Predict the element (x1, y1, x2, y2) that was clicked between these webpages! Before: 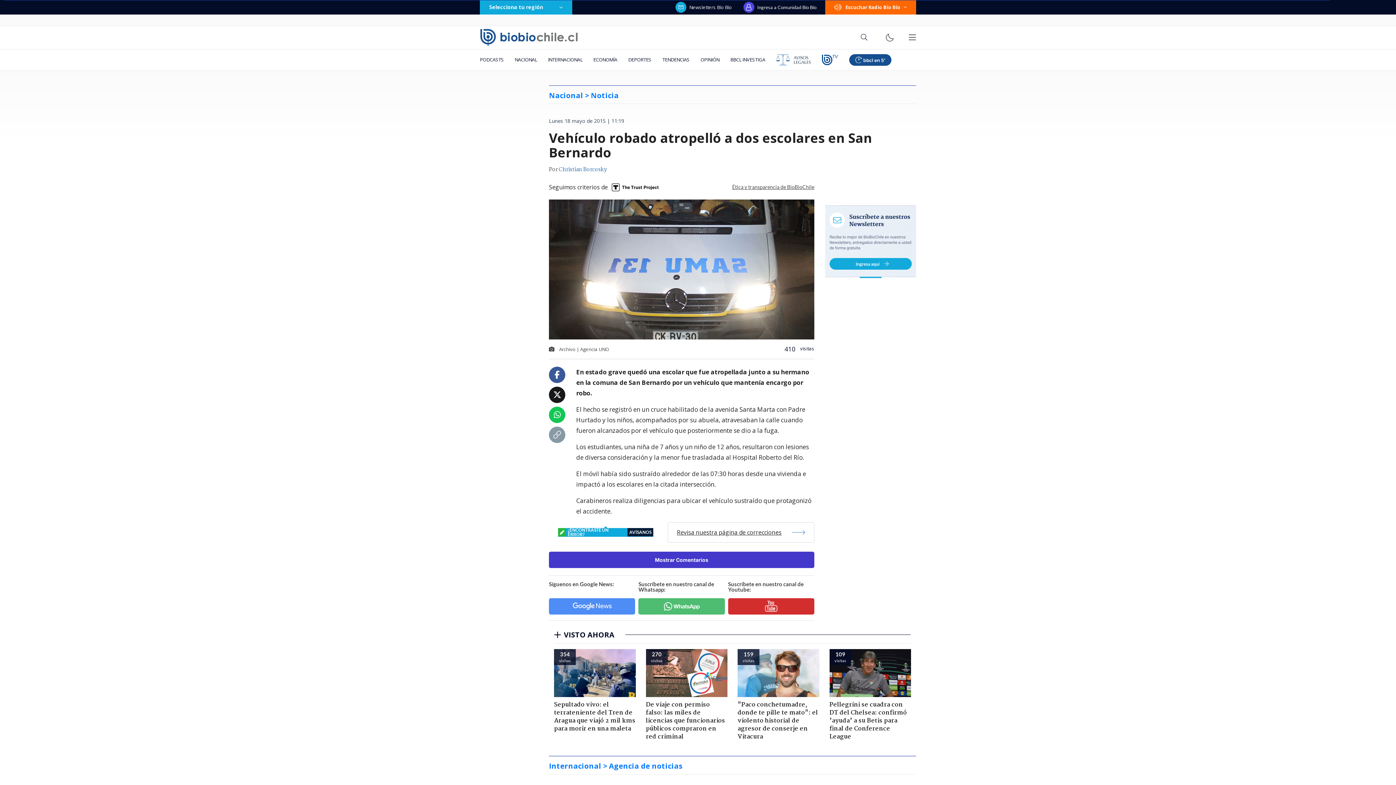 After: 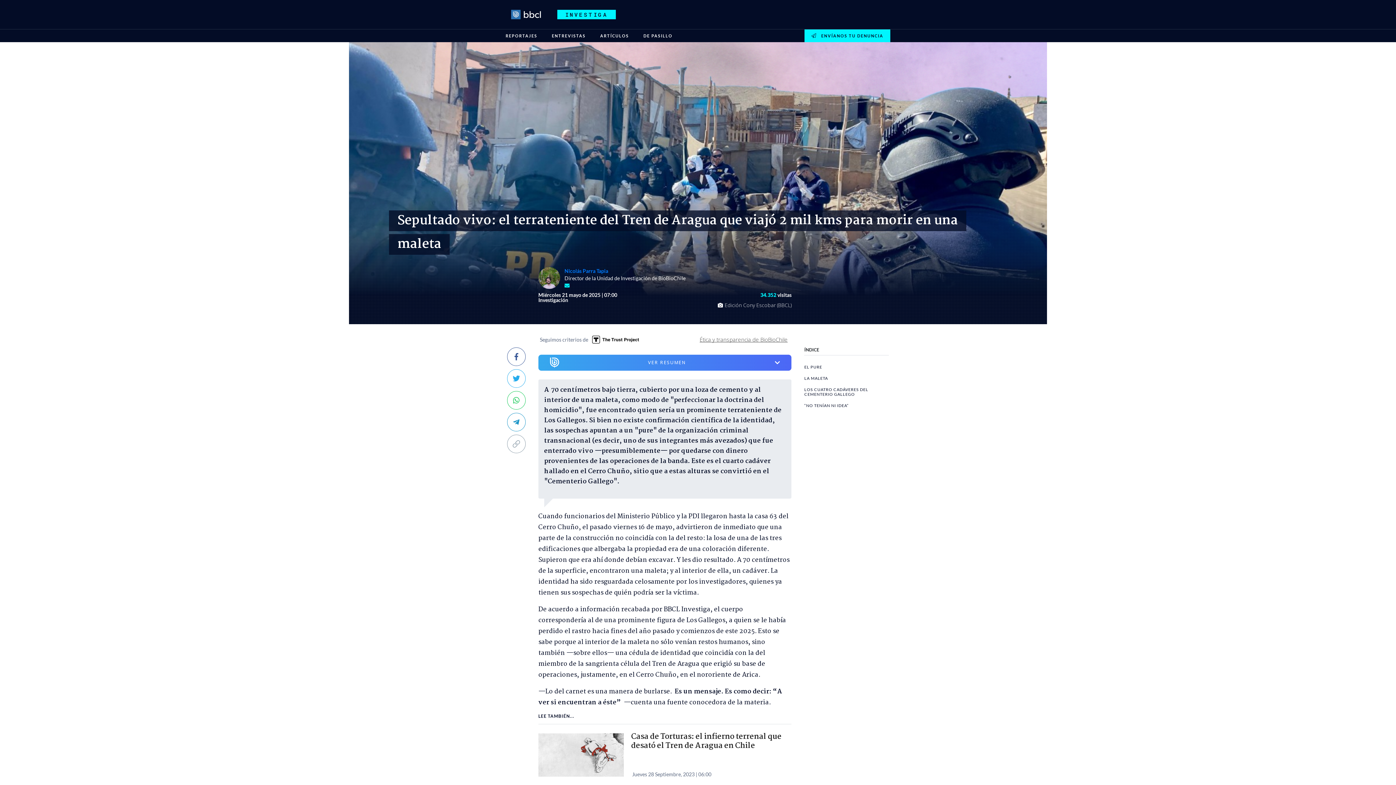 Action: label: 354
visitas
Sepultado vivo: el terrateniente del Tren de Aragua que viajó 2 mil kms para morir en una maleta bbox: (549, 649, 640, 750)